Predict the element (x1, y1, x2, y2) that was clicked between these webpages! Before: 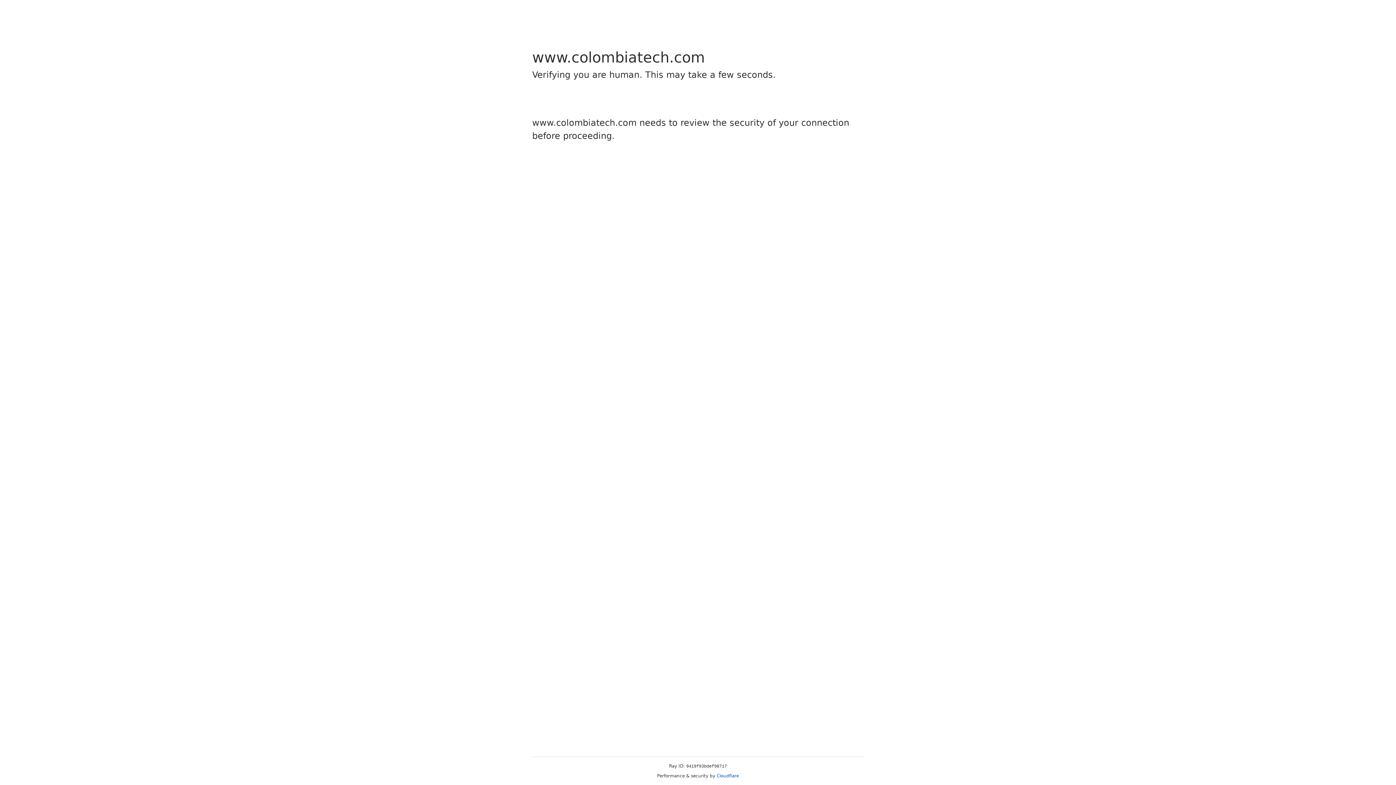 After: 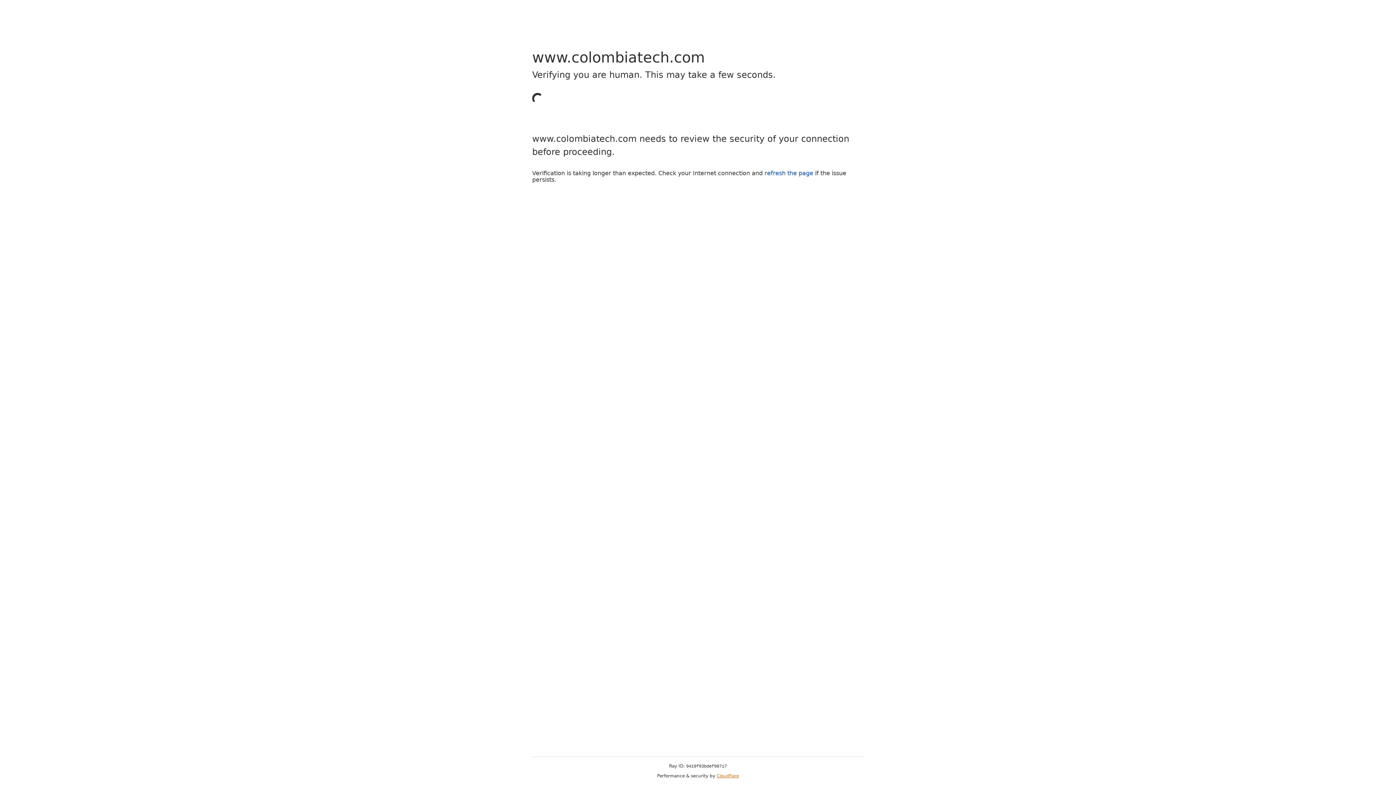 Action: bbox: (716, 773, 739, 778) label: Cloudflare